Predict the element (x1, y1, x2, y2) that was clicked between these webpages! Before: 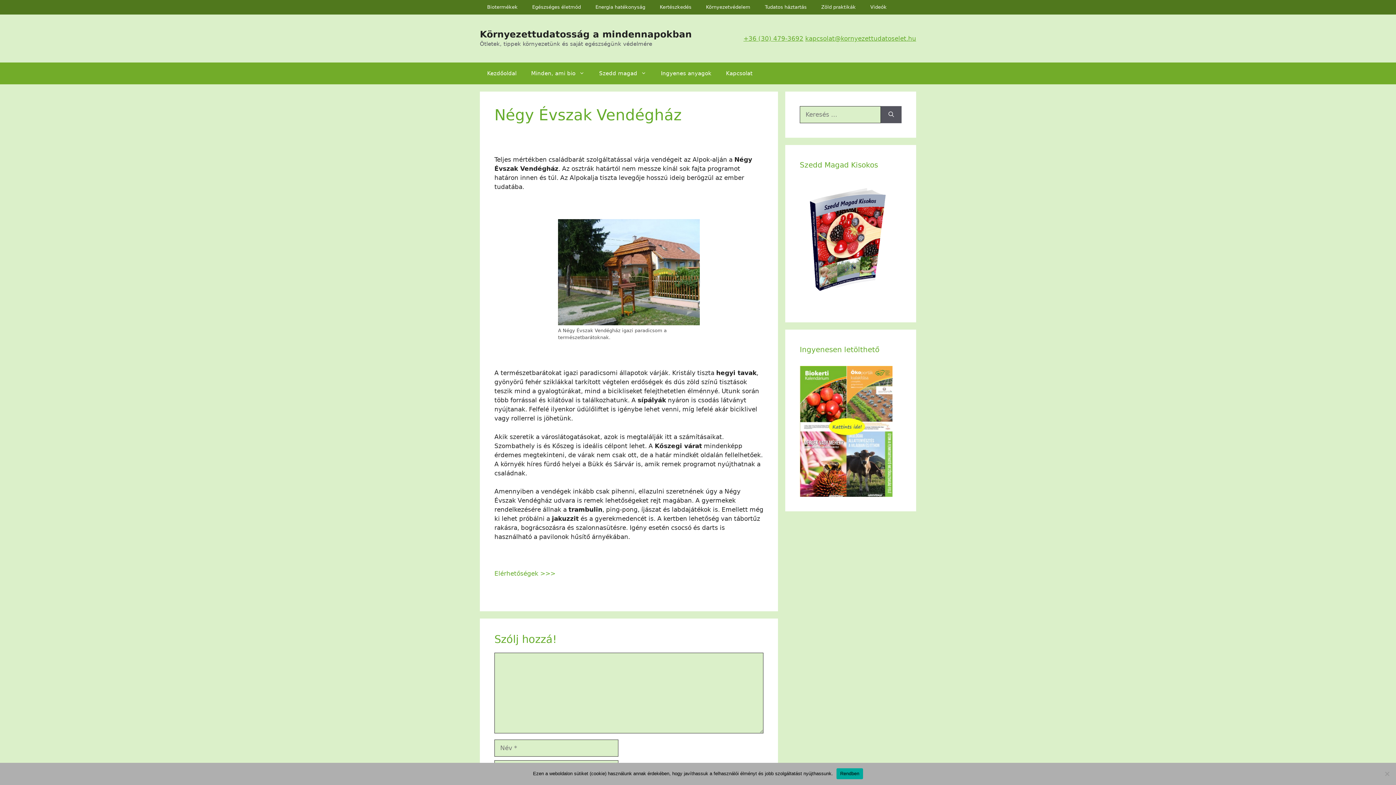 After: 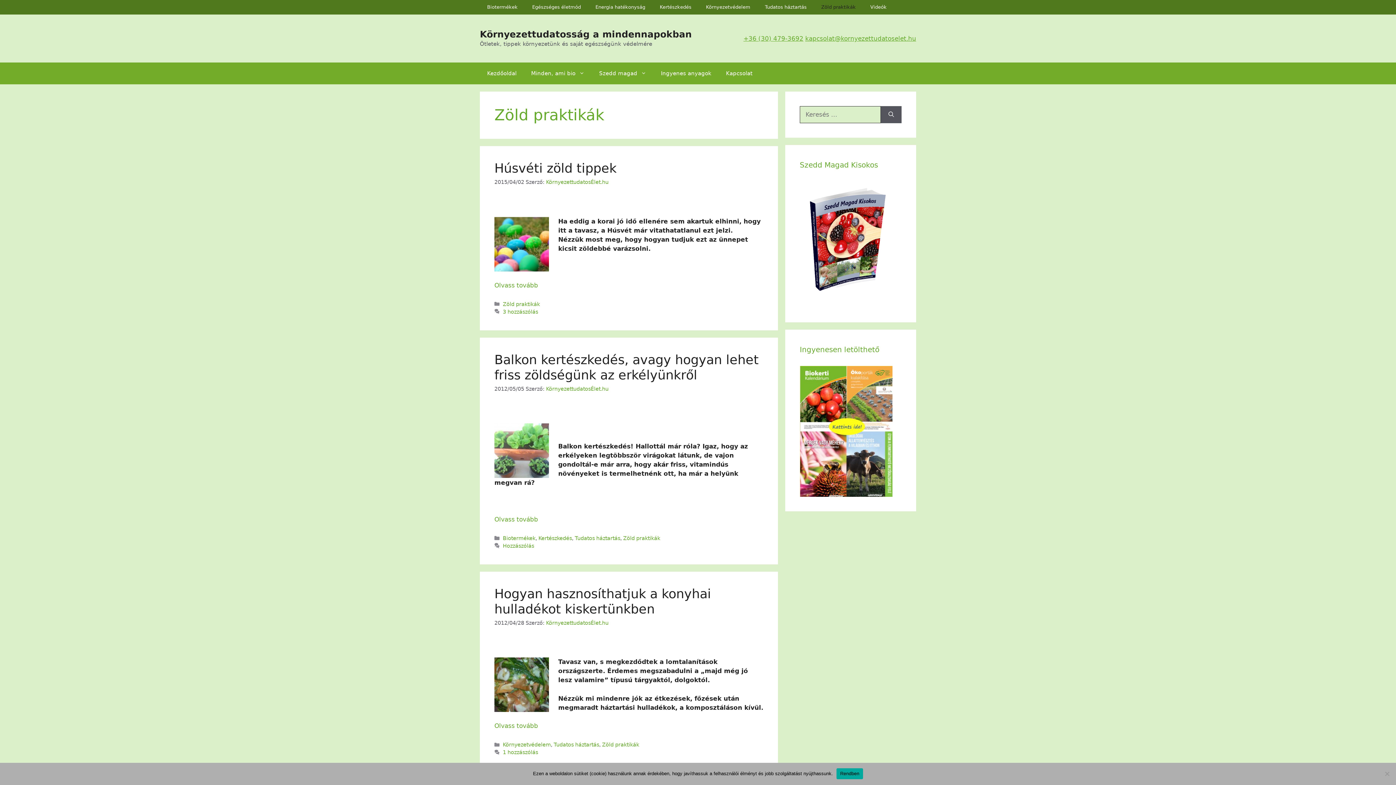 Action: bbox: (814, 0, 863, 14) label: Zöld praktikák